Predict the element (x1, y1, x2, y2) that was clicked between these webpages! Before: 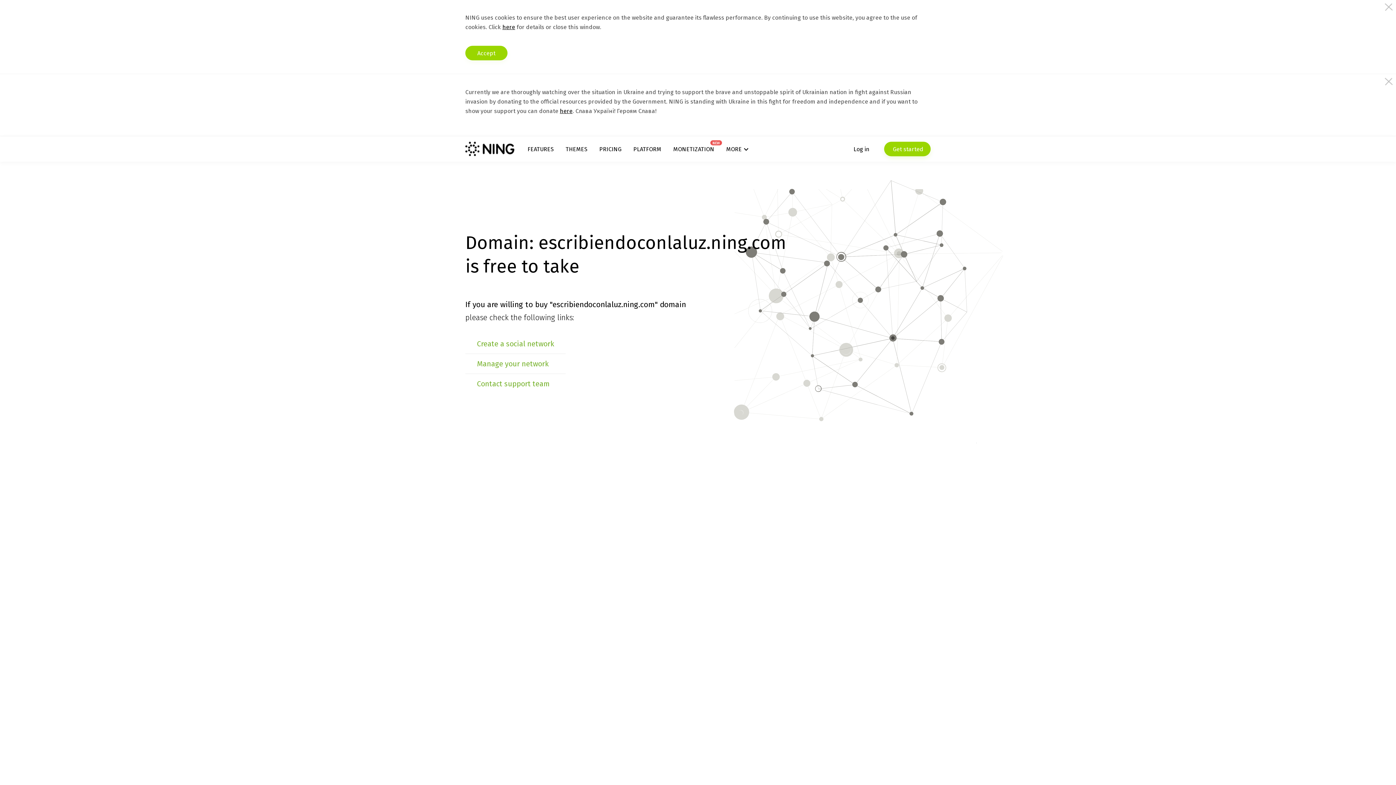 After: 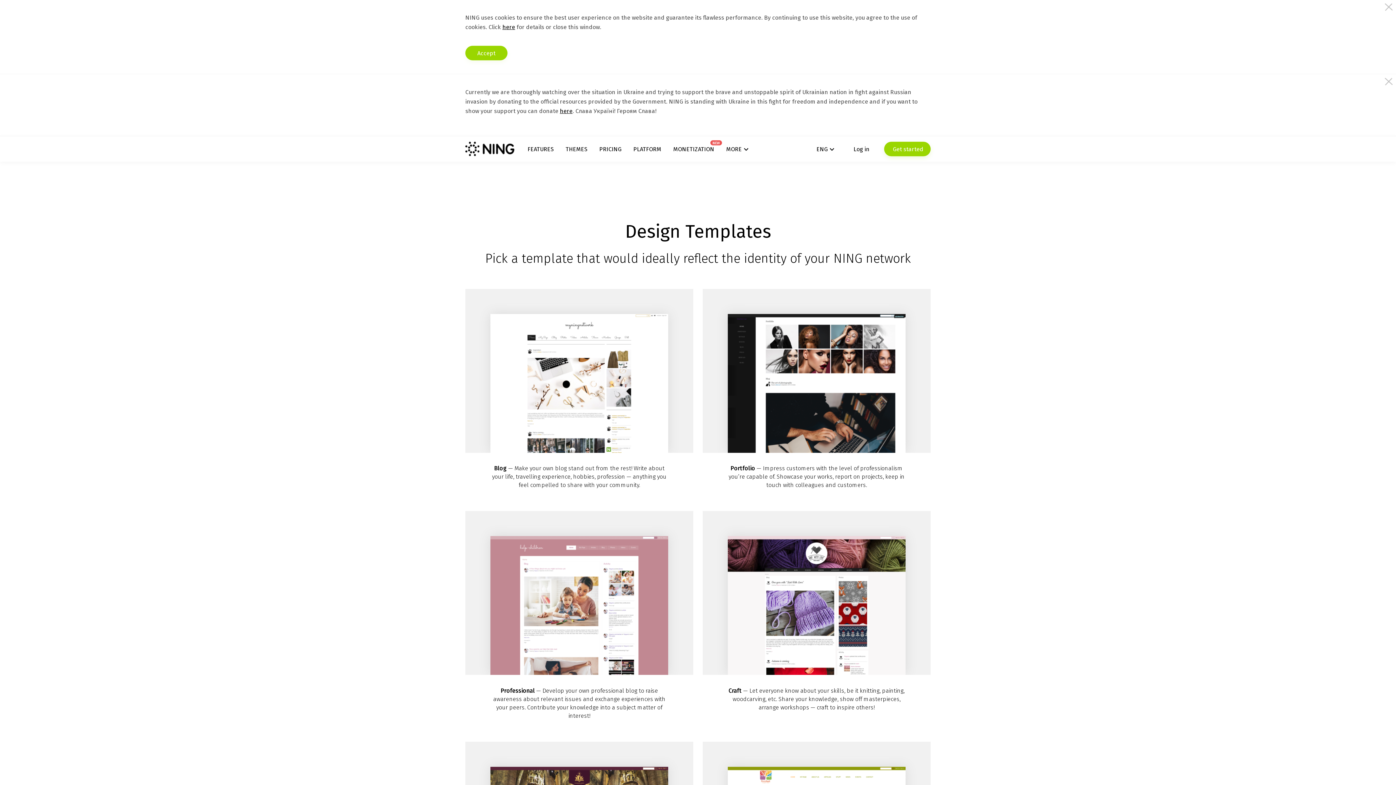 Action: label: THEMES bbox: (565, 145, 587, 152)